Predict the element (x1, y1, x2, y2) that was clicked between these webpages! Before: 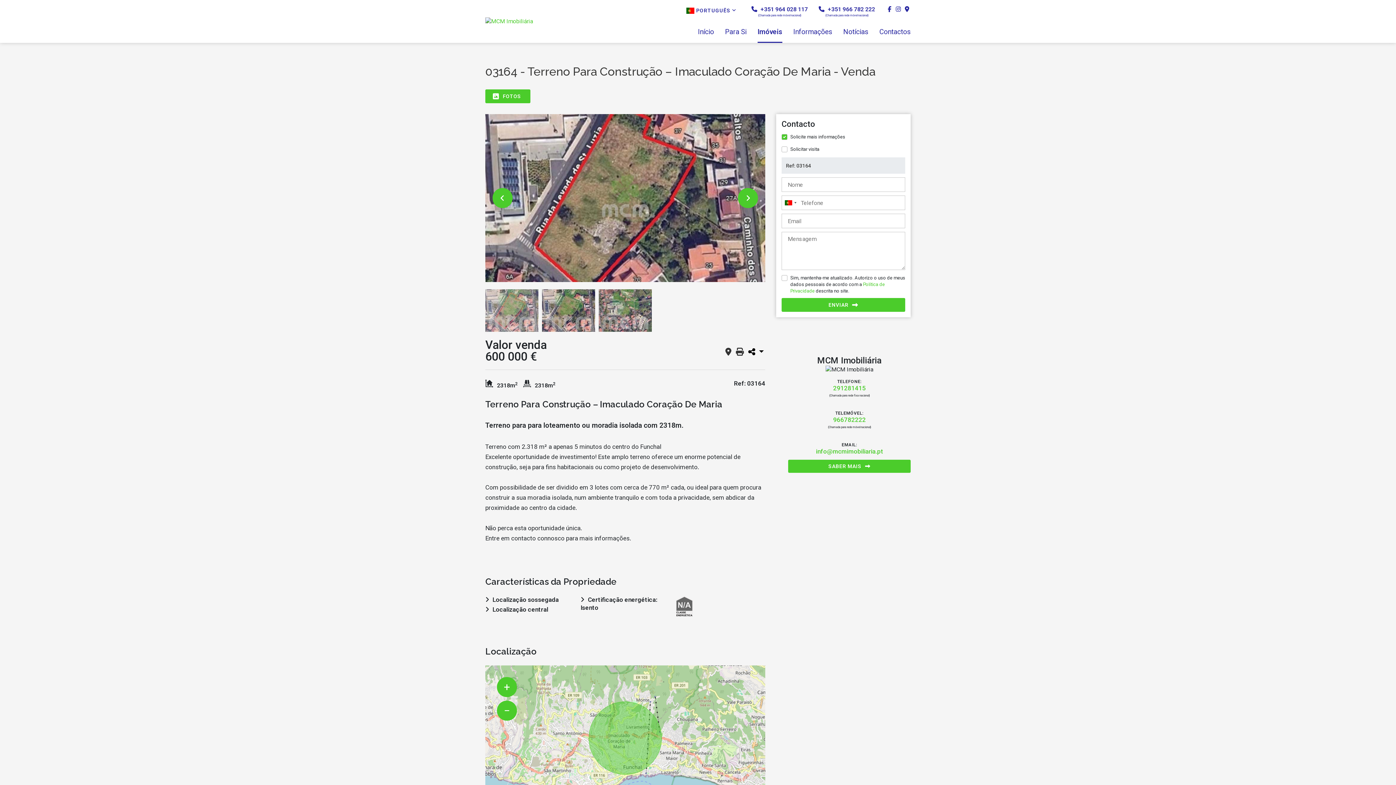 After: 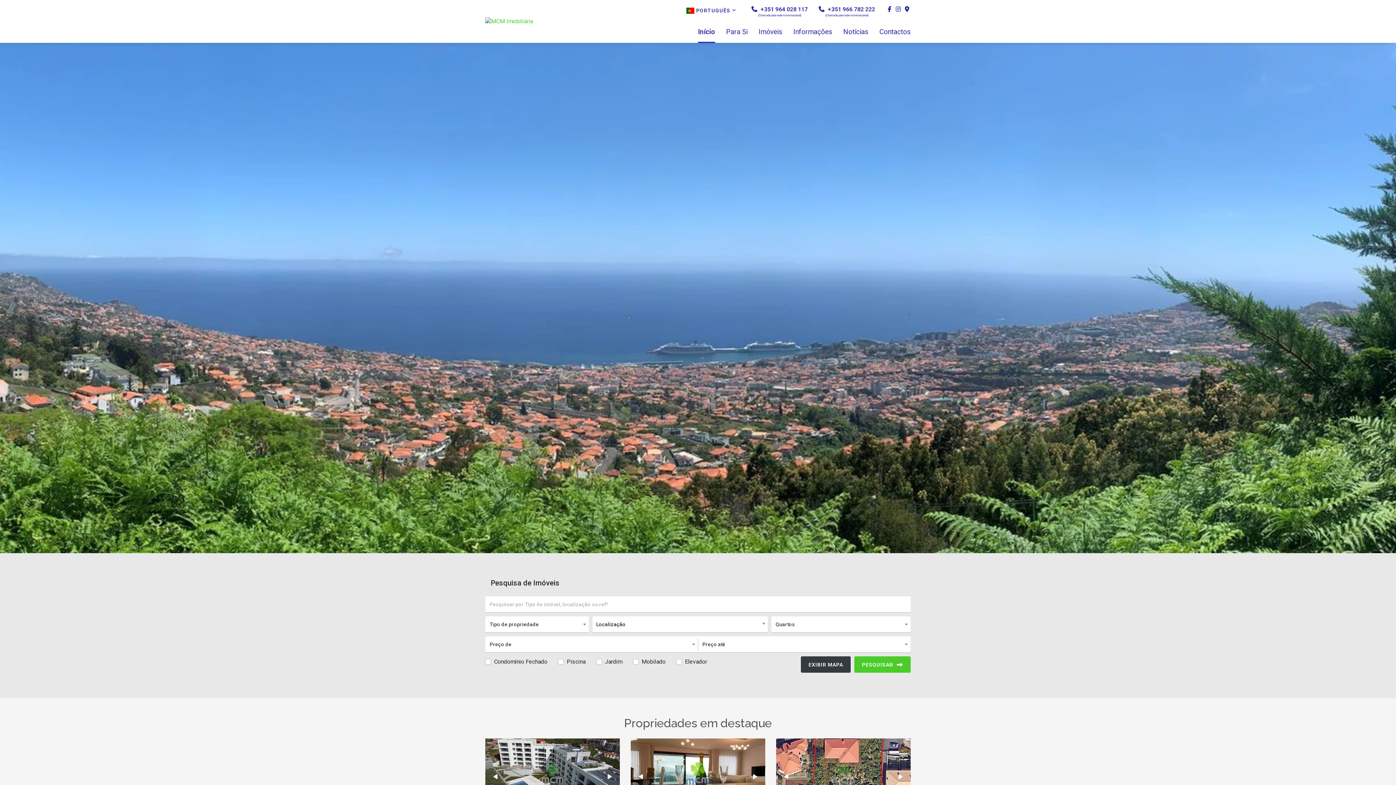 Action: bbox: (698, 28, 714, 42) label: Início